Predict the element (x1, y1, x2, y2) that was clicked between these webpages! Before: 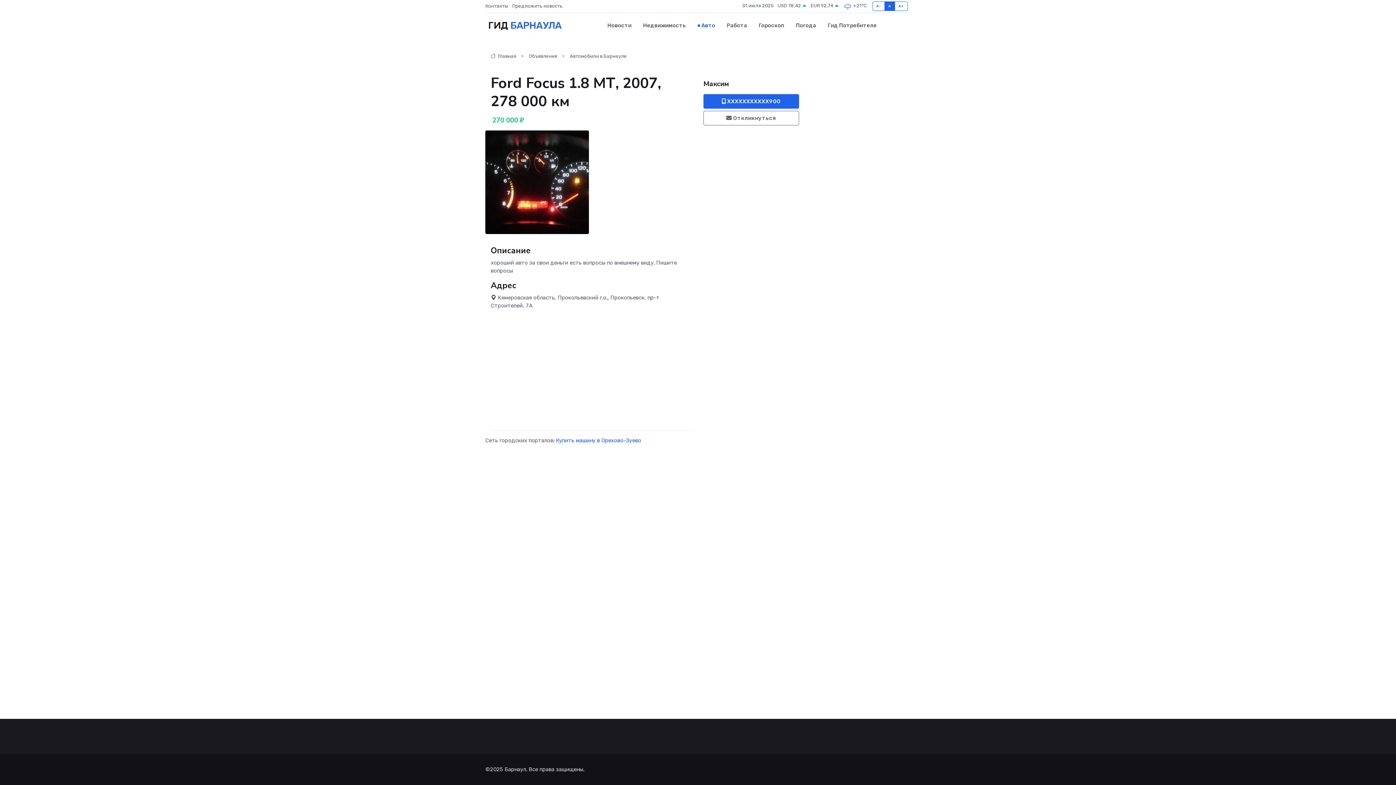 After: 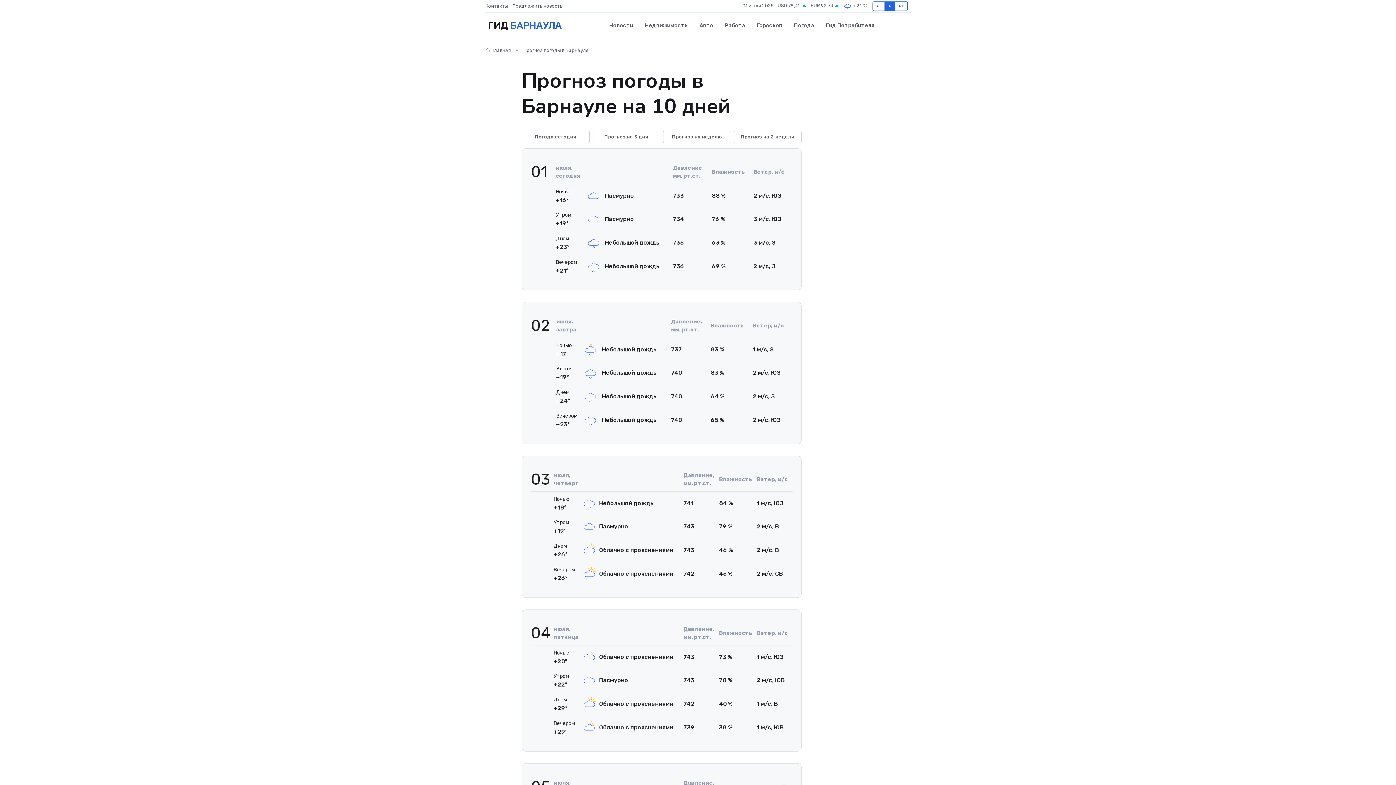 Action: label:  +21℃ bbox: (843, 1, 867, 10)